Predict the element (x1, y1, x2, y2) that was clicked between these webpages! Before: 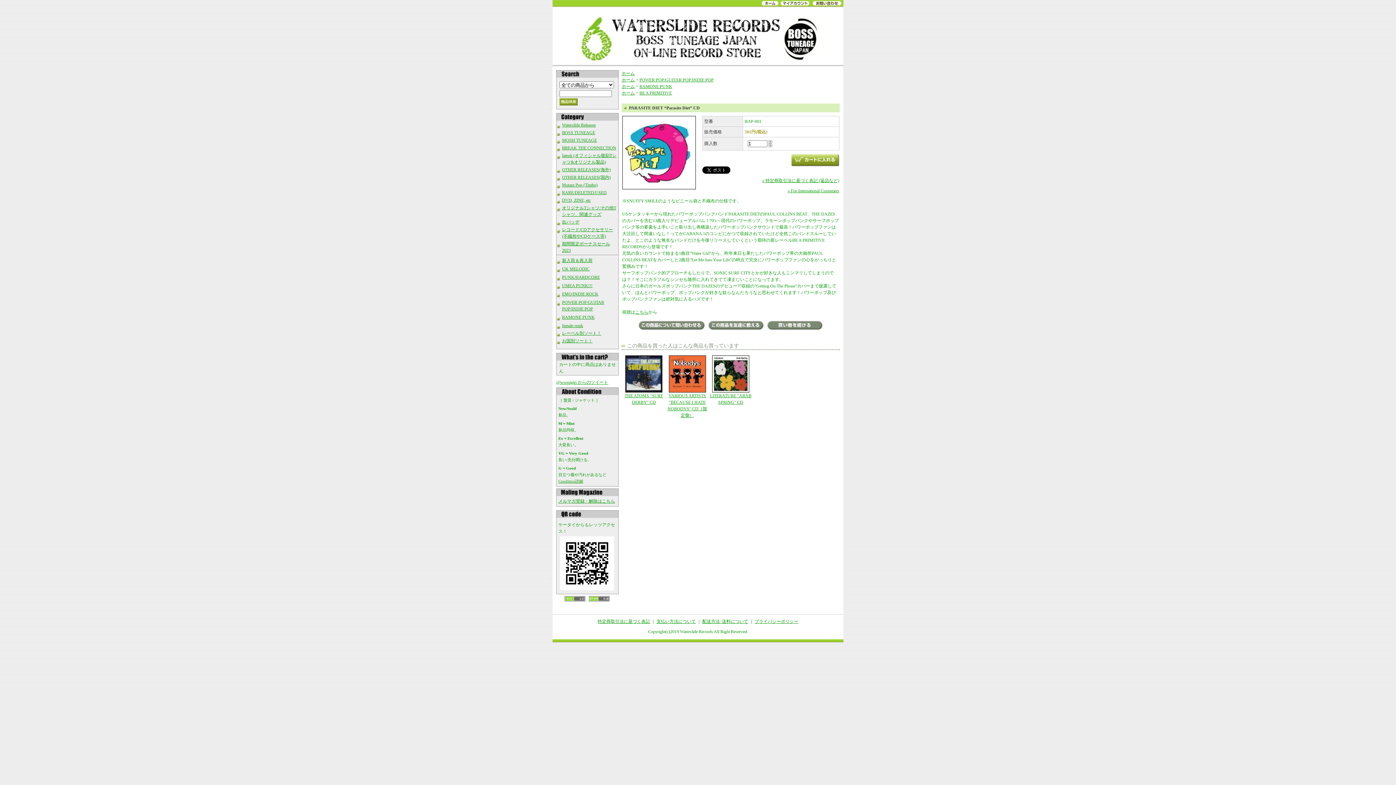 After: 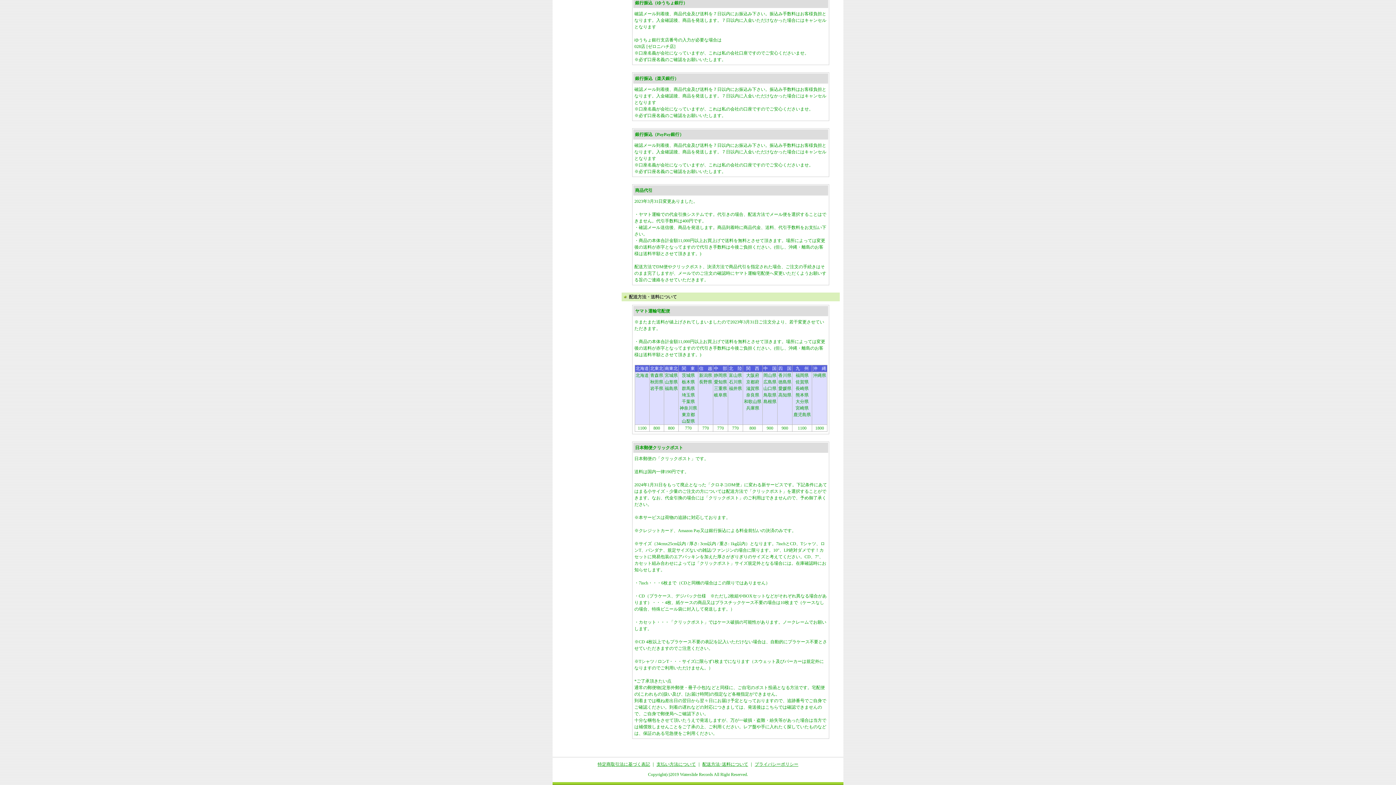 Action: bbox: (702, 619, 748, 624) label: 配送方法･送料について